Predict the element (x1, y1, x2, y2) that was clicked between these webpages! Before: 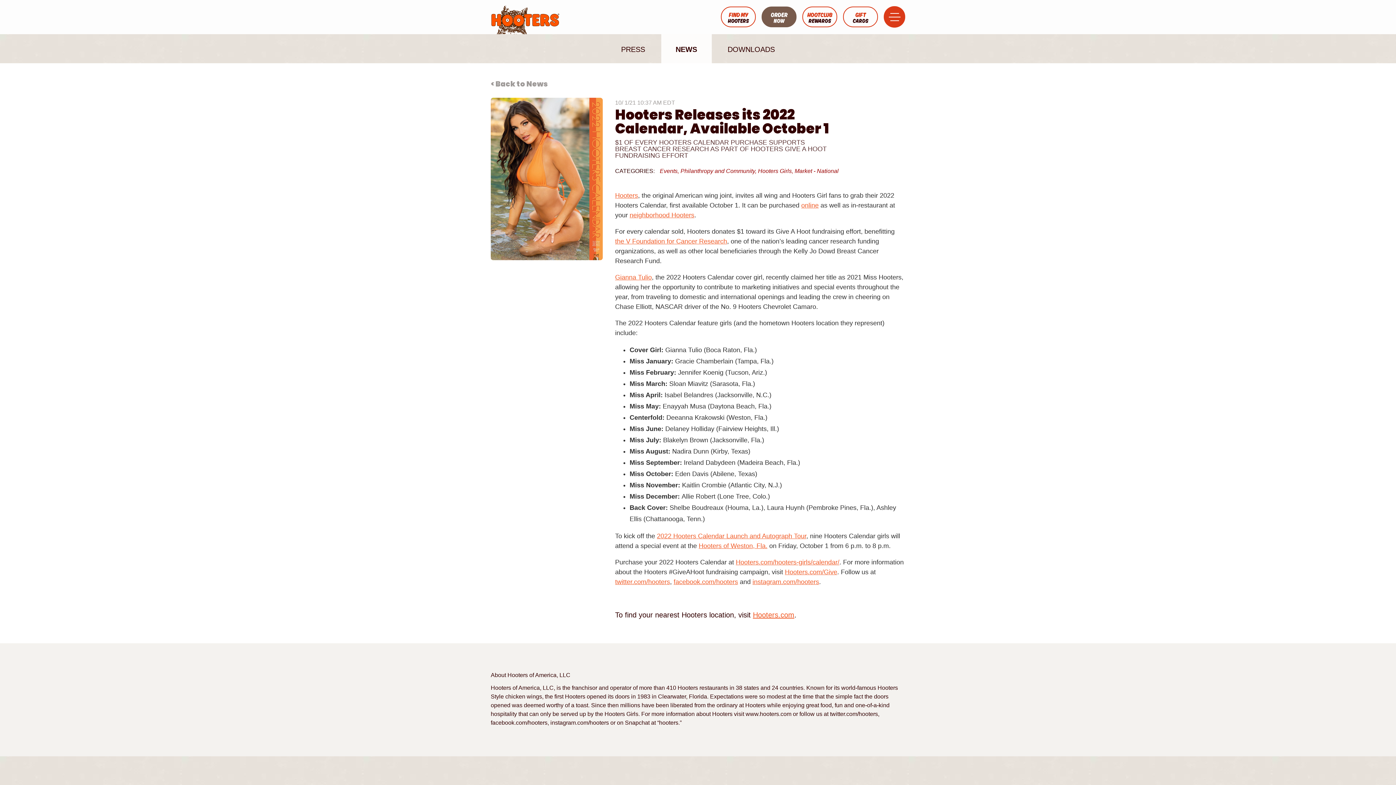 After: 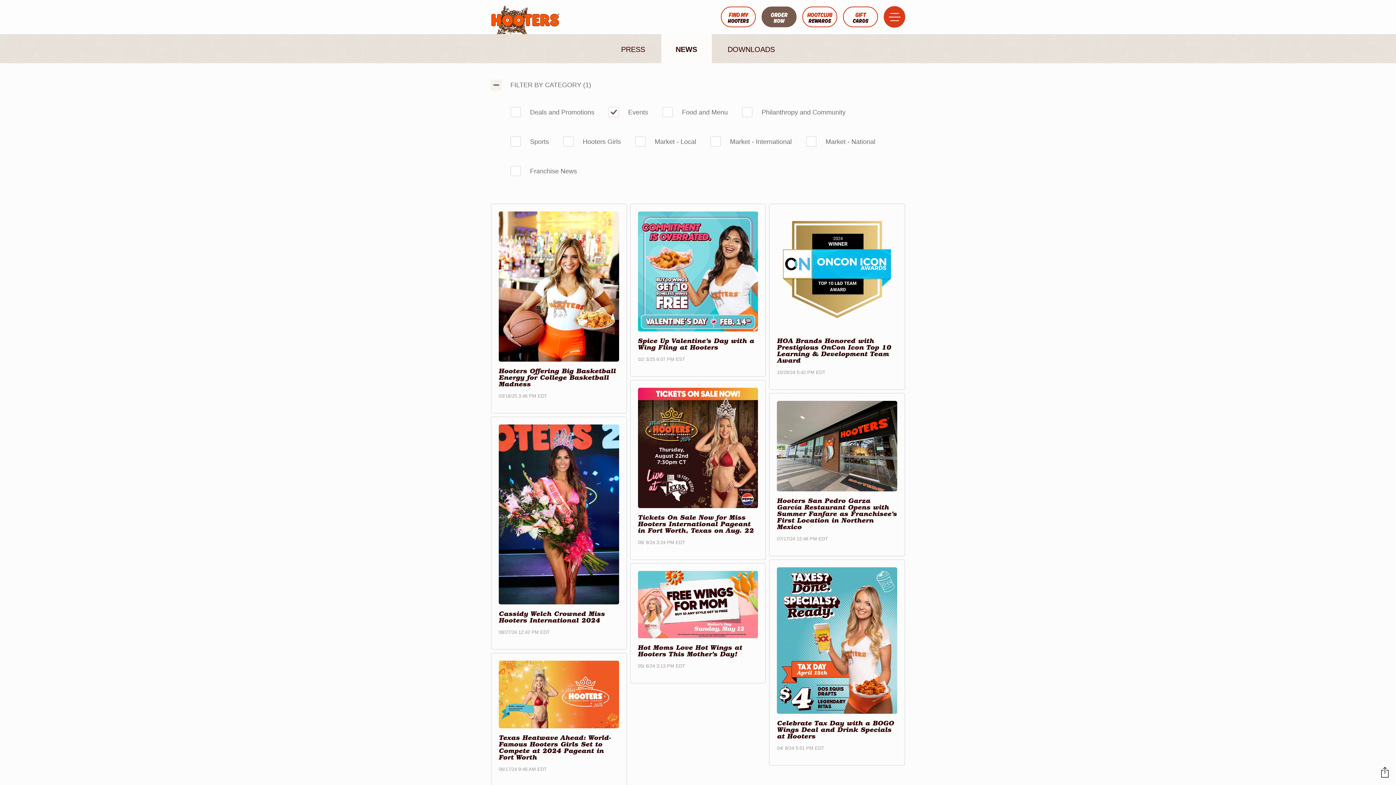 Action: bbox: (660, 167, 677, 174) label: Events